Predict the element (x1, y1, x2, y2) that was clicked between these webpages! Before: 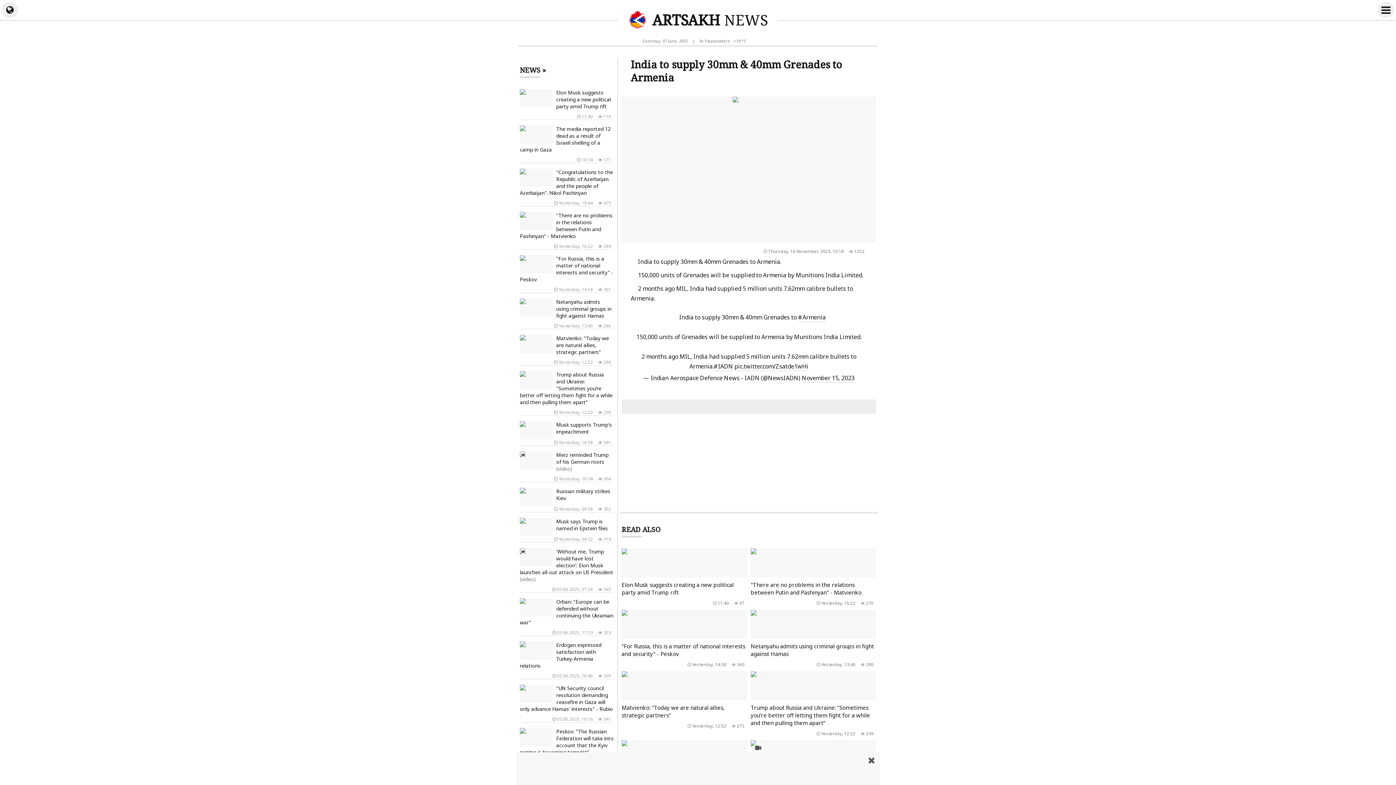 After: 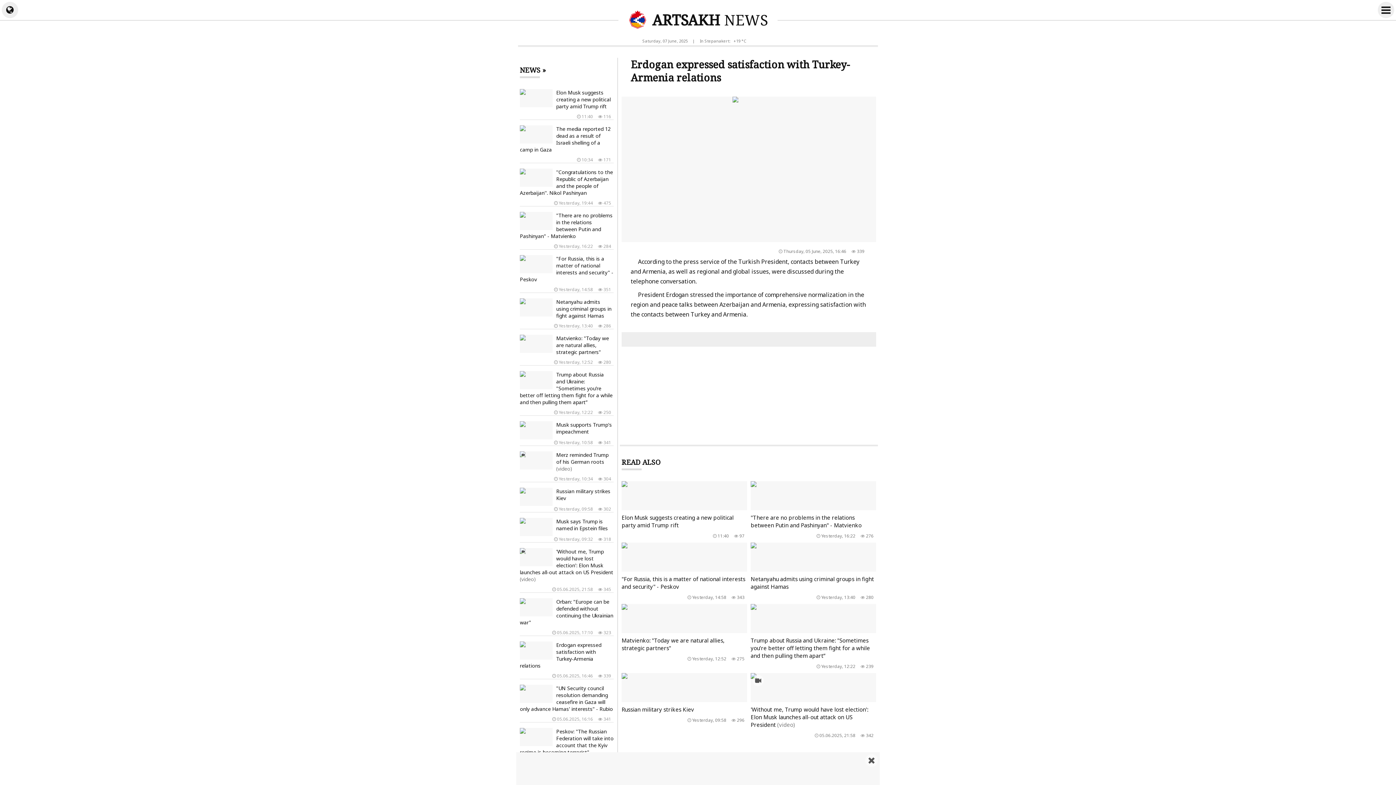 Action: label: Erdogan expressed satisfaction with Turkey-Armenia relations
 339
 05.06.2025, 16:46 bbox: (520, 640, 613, 679)